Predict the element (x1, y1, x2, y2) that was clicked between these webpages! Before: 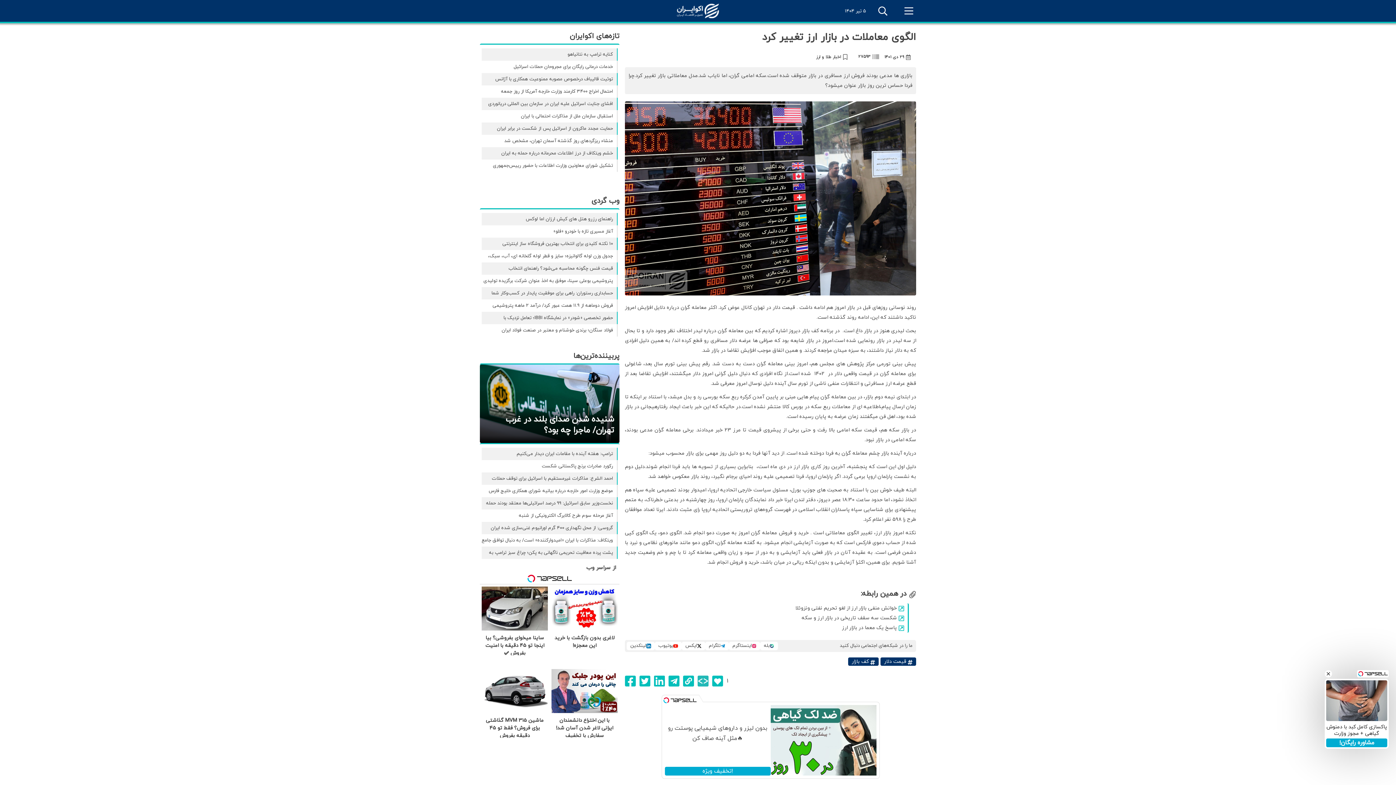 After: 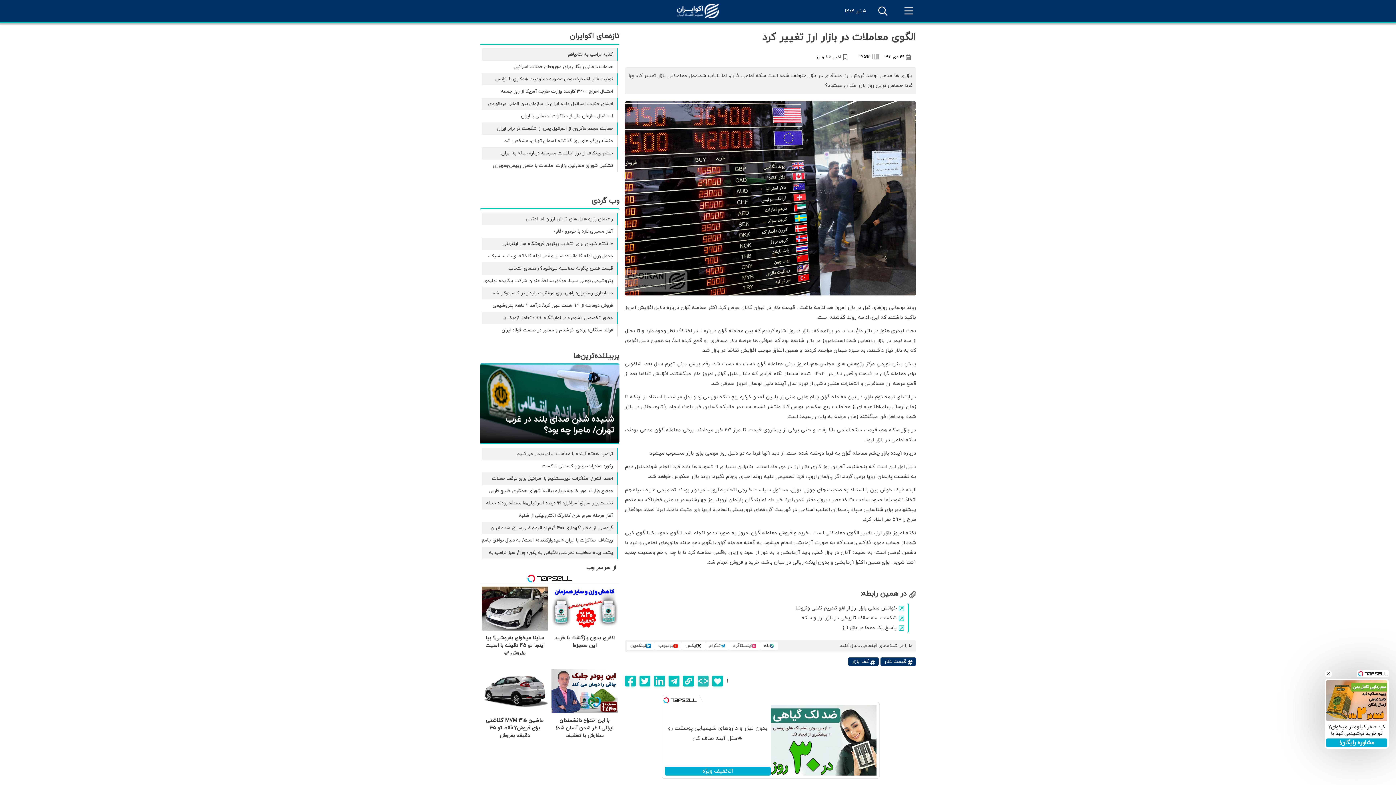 Action: label: توئیت قالیباف درخصوص مصوبه ممنوعیت همکاری با آژانس bbox: (481, 73, 617, 85)